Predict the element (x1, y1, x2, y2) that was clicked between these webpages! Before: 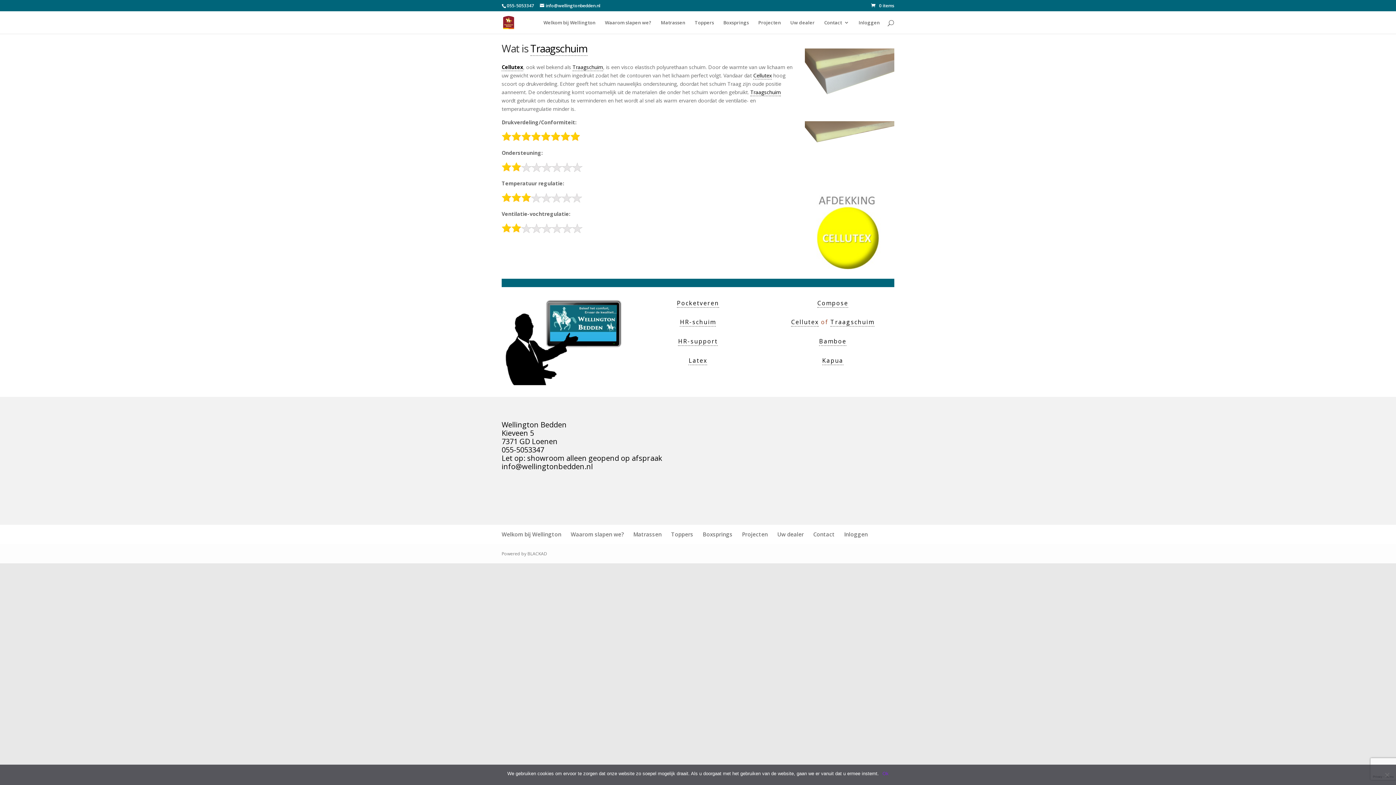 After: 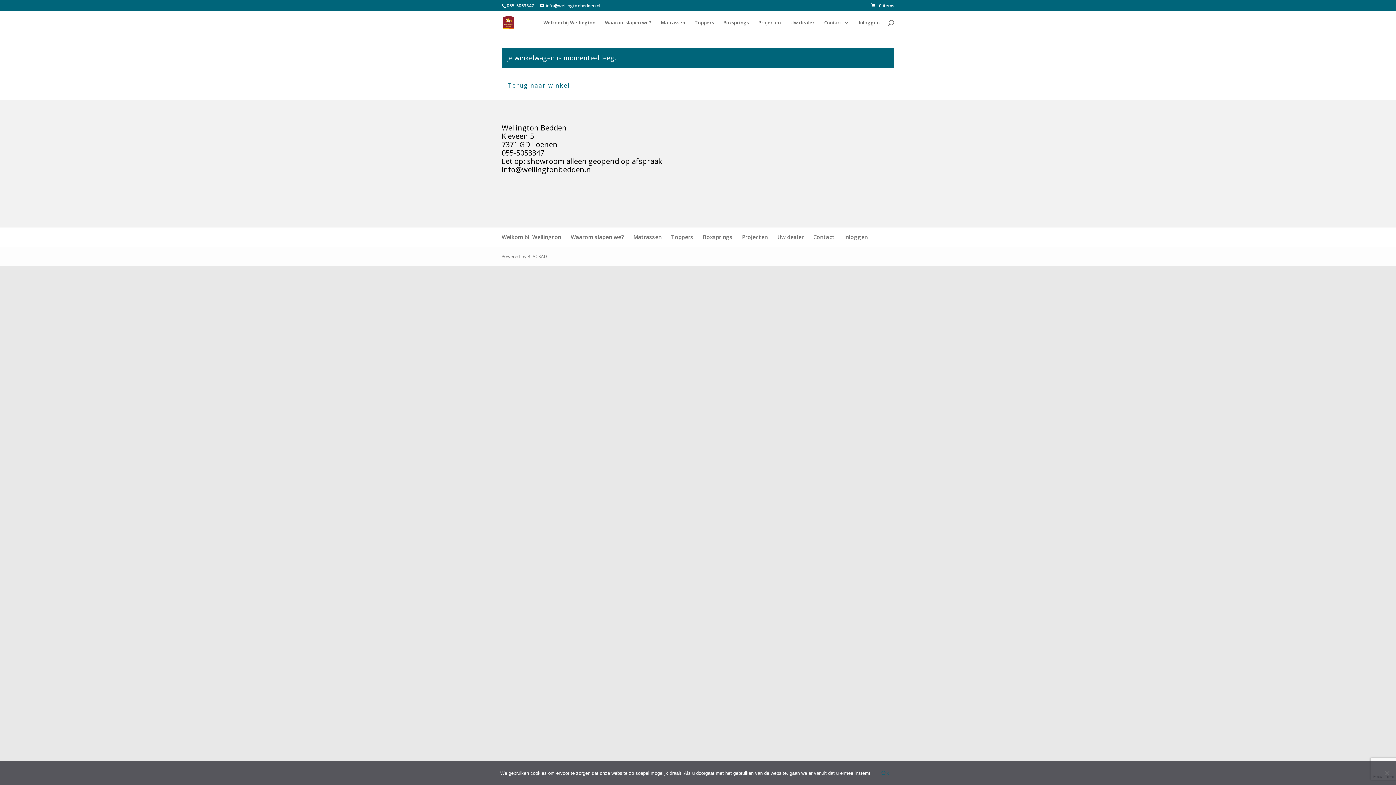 Action: bbox: (871, 2, 894, 8) label: 0 items